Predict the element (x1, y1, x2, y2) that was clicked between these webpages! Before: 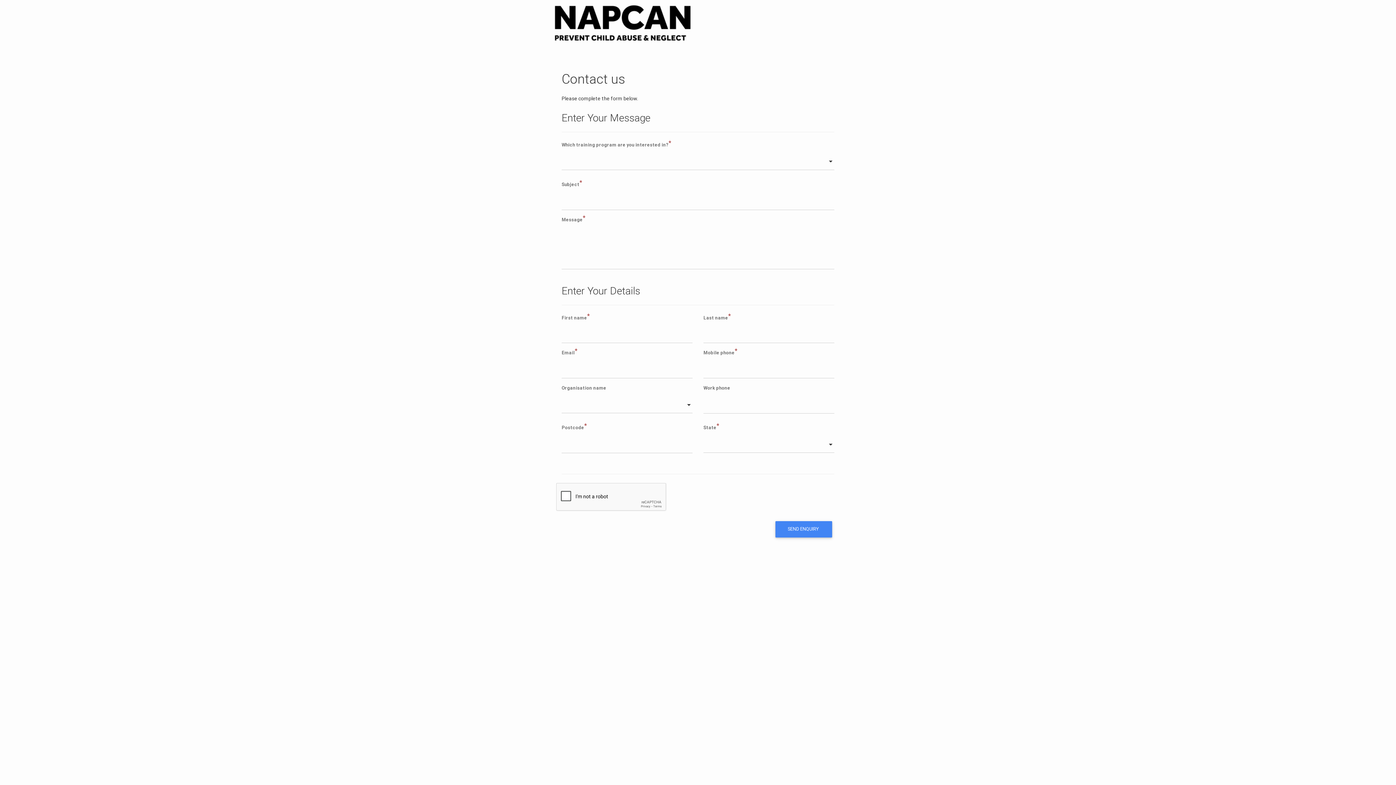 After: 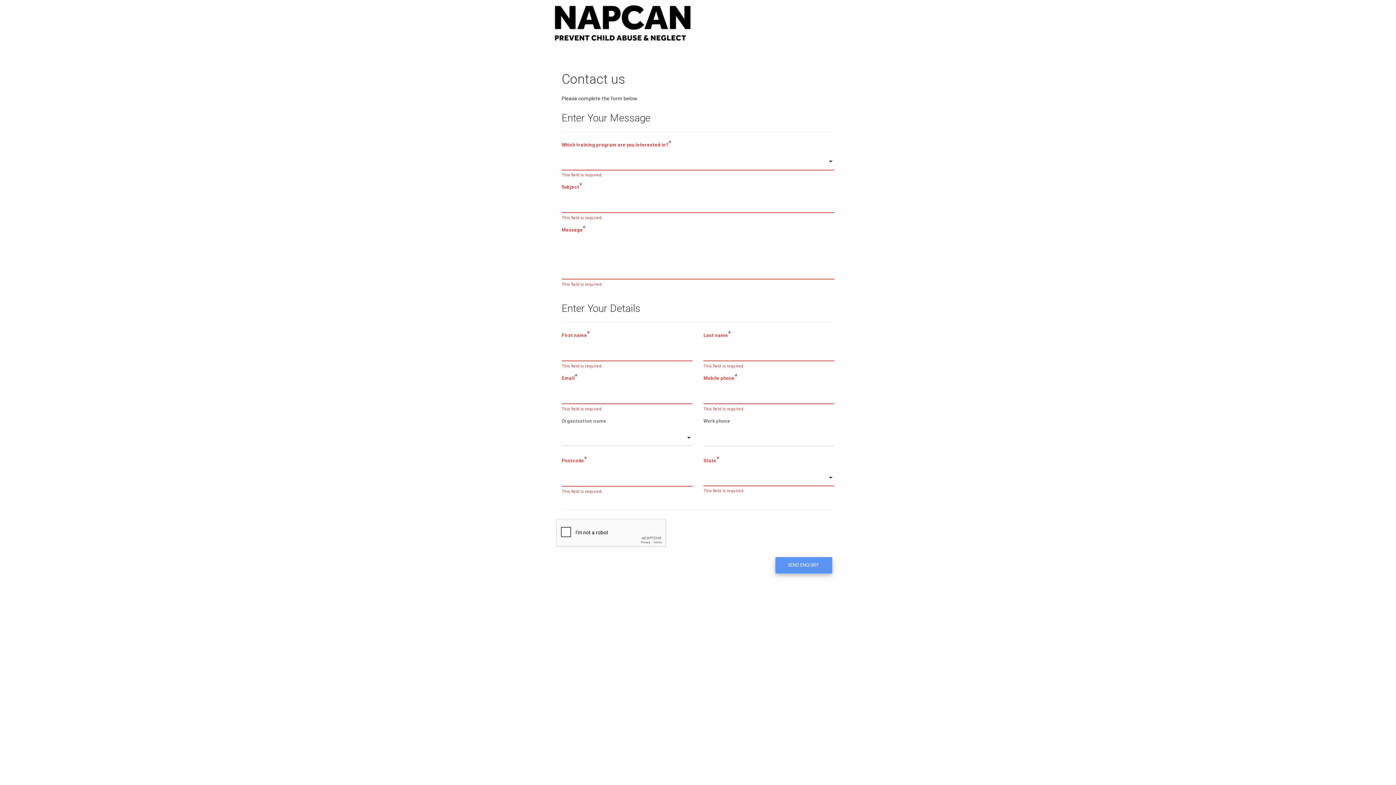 Action: label: SEND ENQUIRY  bbox: (775, 521, 832, 537)